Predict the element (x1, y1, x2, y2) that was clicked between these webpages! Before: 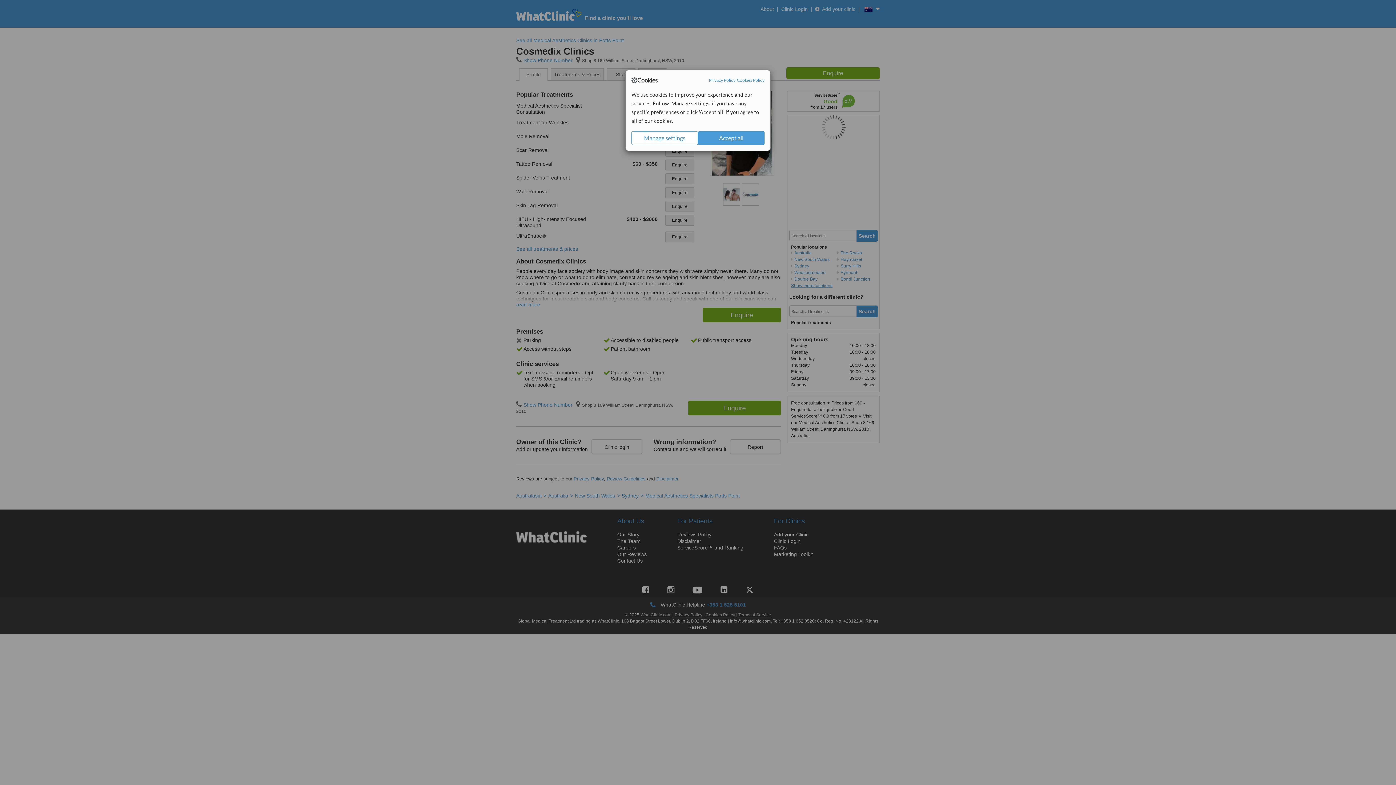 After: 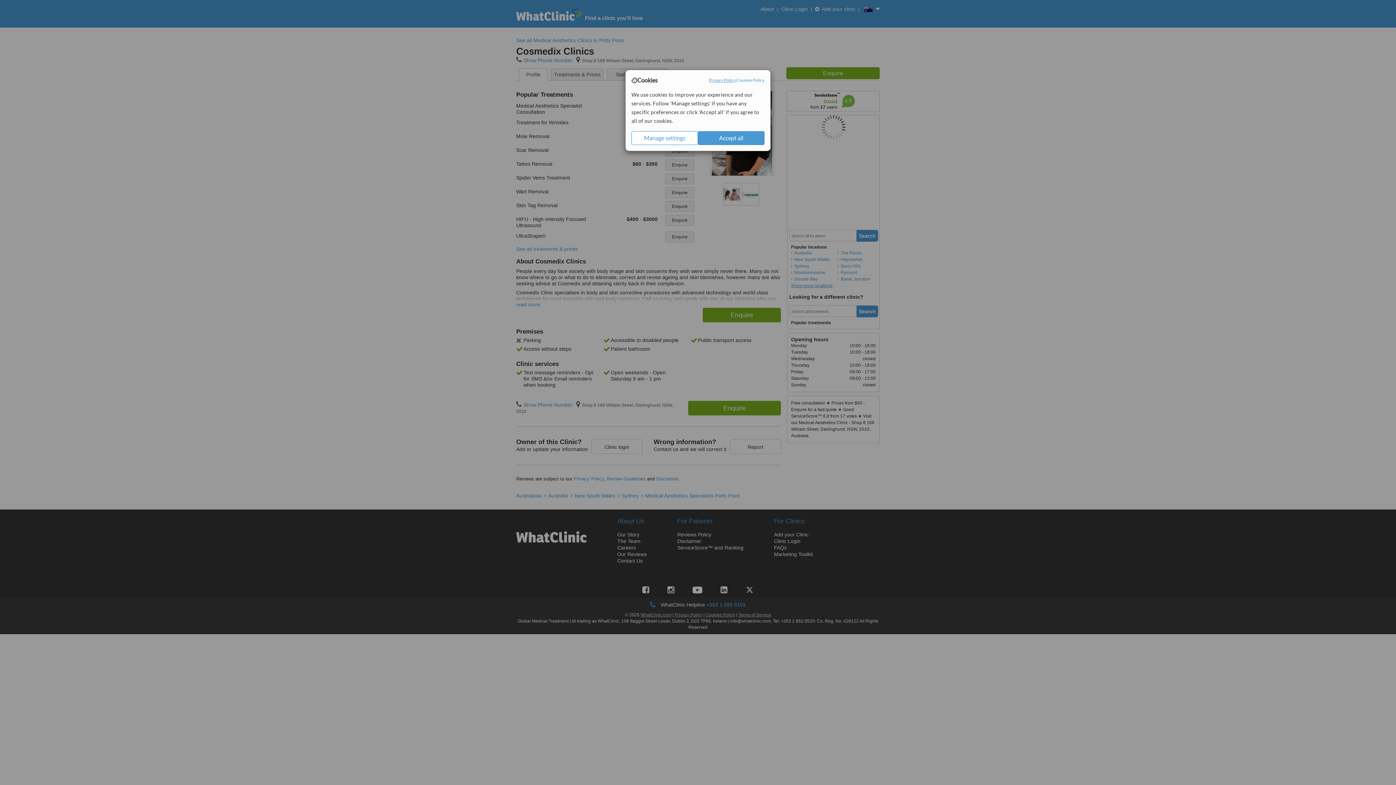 Action: bbox: (709, 77, 735, 83) label: Privacy Policy